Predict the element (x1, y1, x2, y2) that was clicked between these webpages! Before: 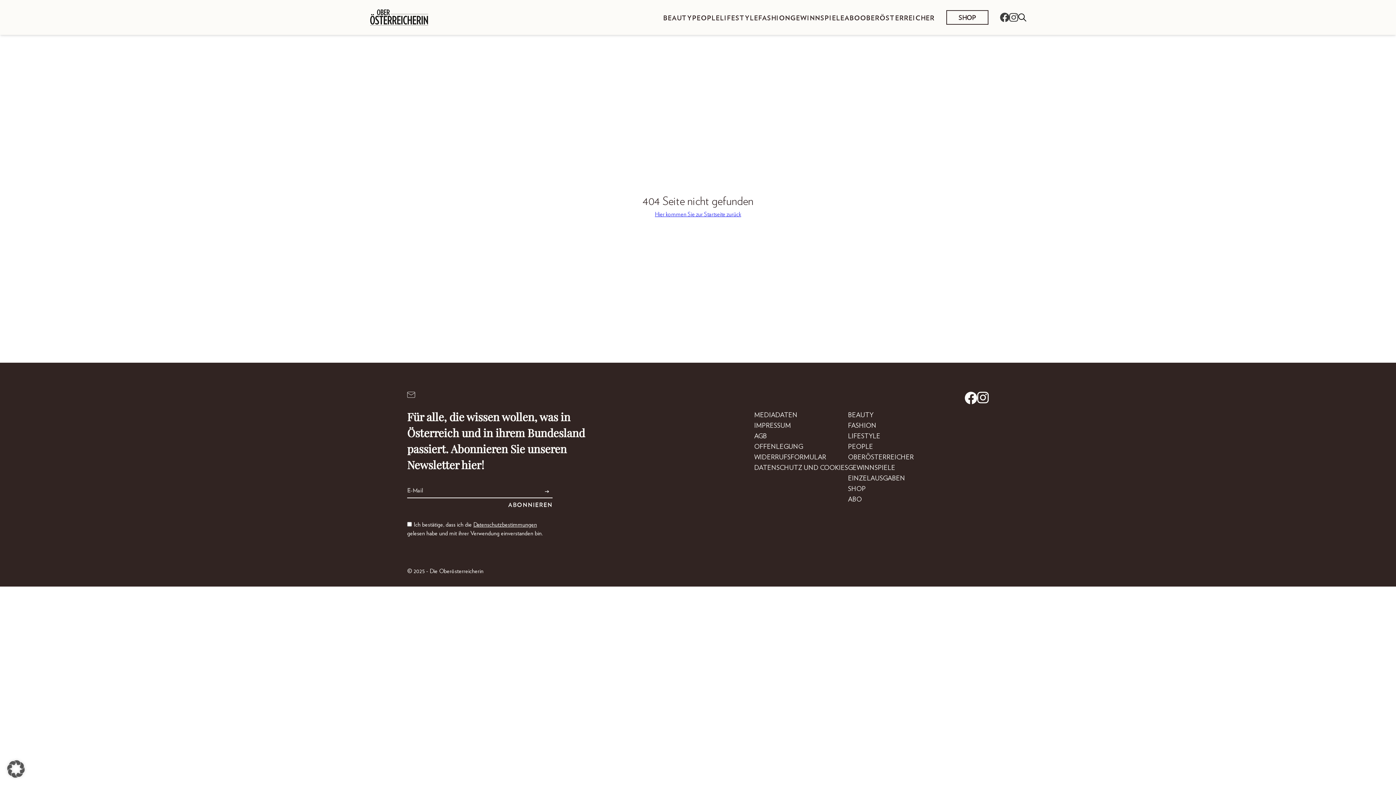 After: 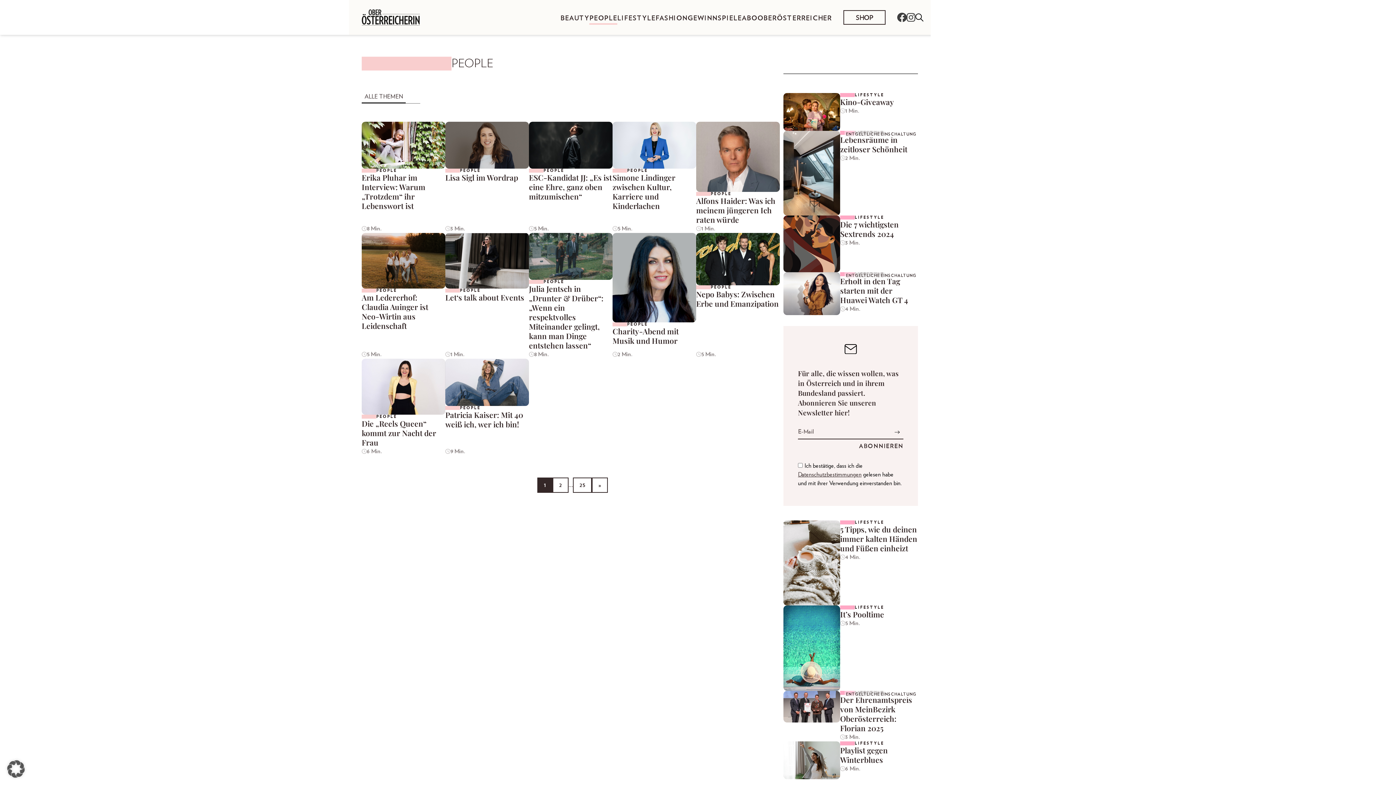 Action: label: PEOPLE bbox: (848, 441, 873, 451)